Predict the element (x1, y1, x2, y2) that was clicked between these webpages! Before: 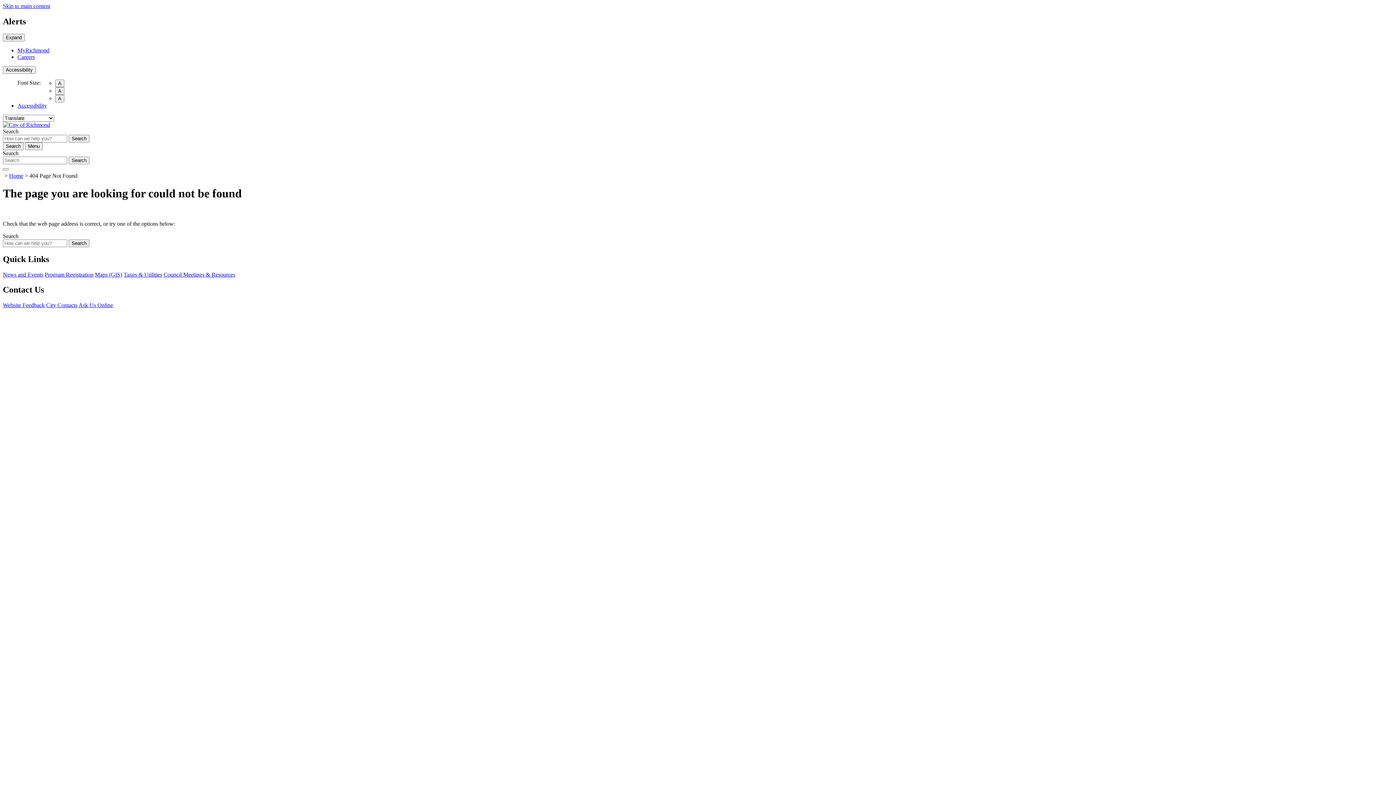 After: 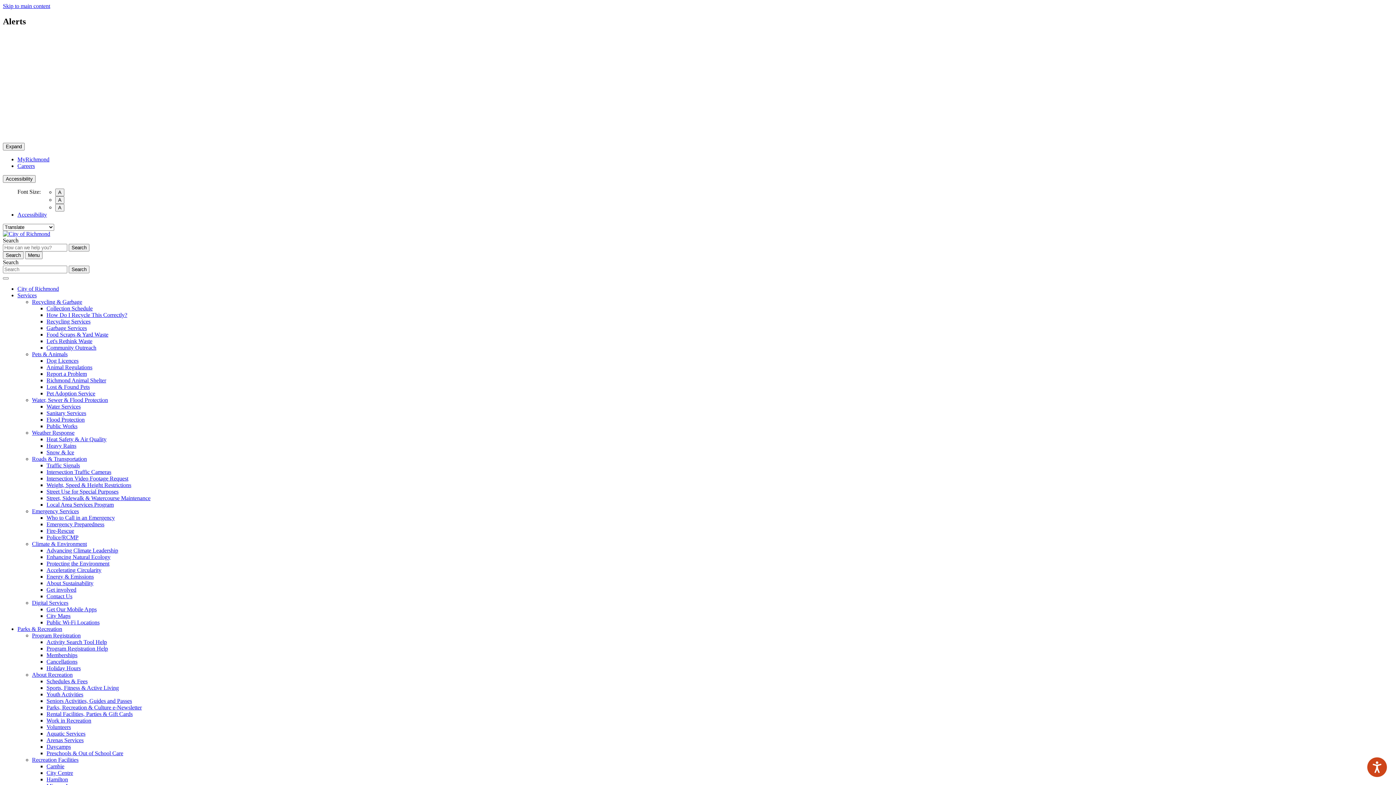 Action: bbox: (9, 172, 23, 178) label: Home